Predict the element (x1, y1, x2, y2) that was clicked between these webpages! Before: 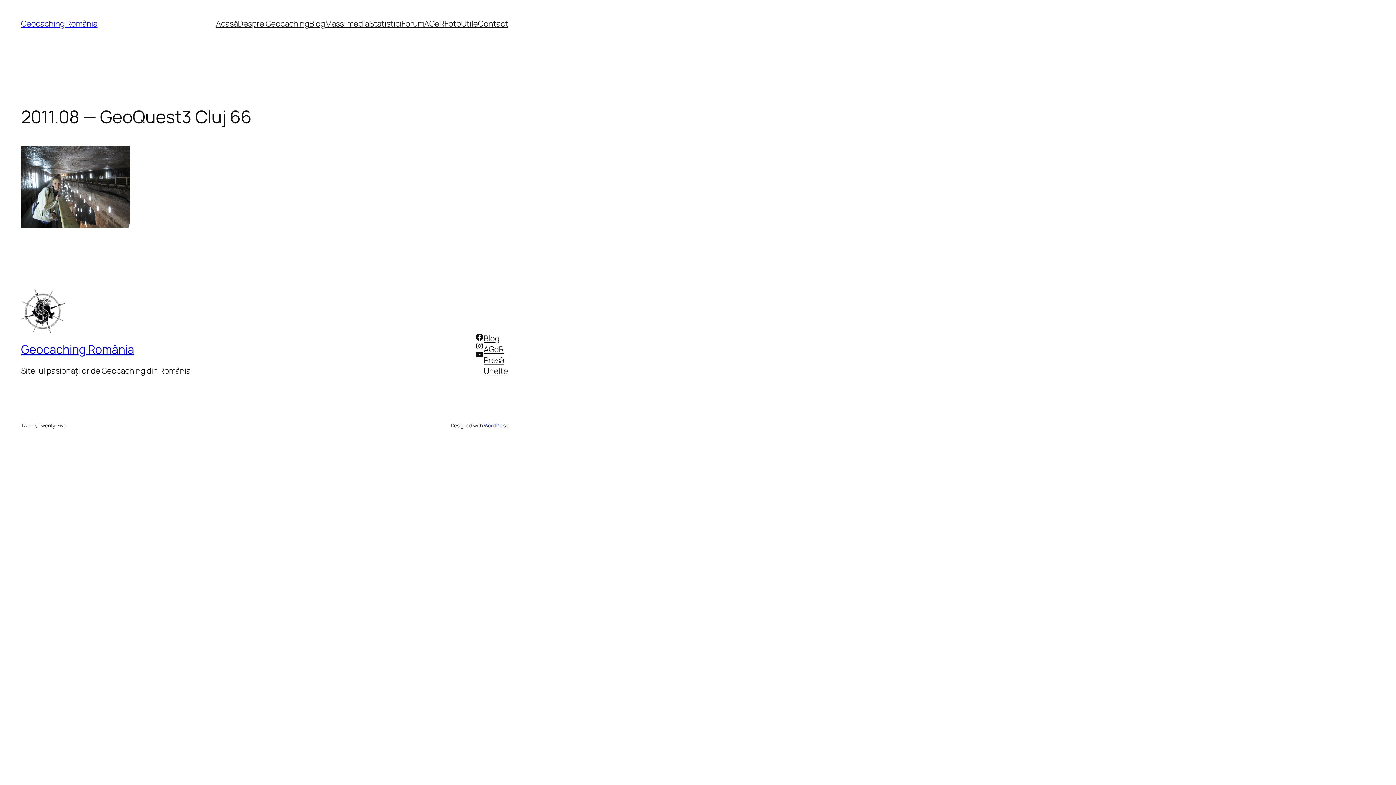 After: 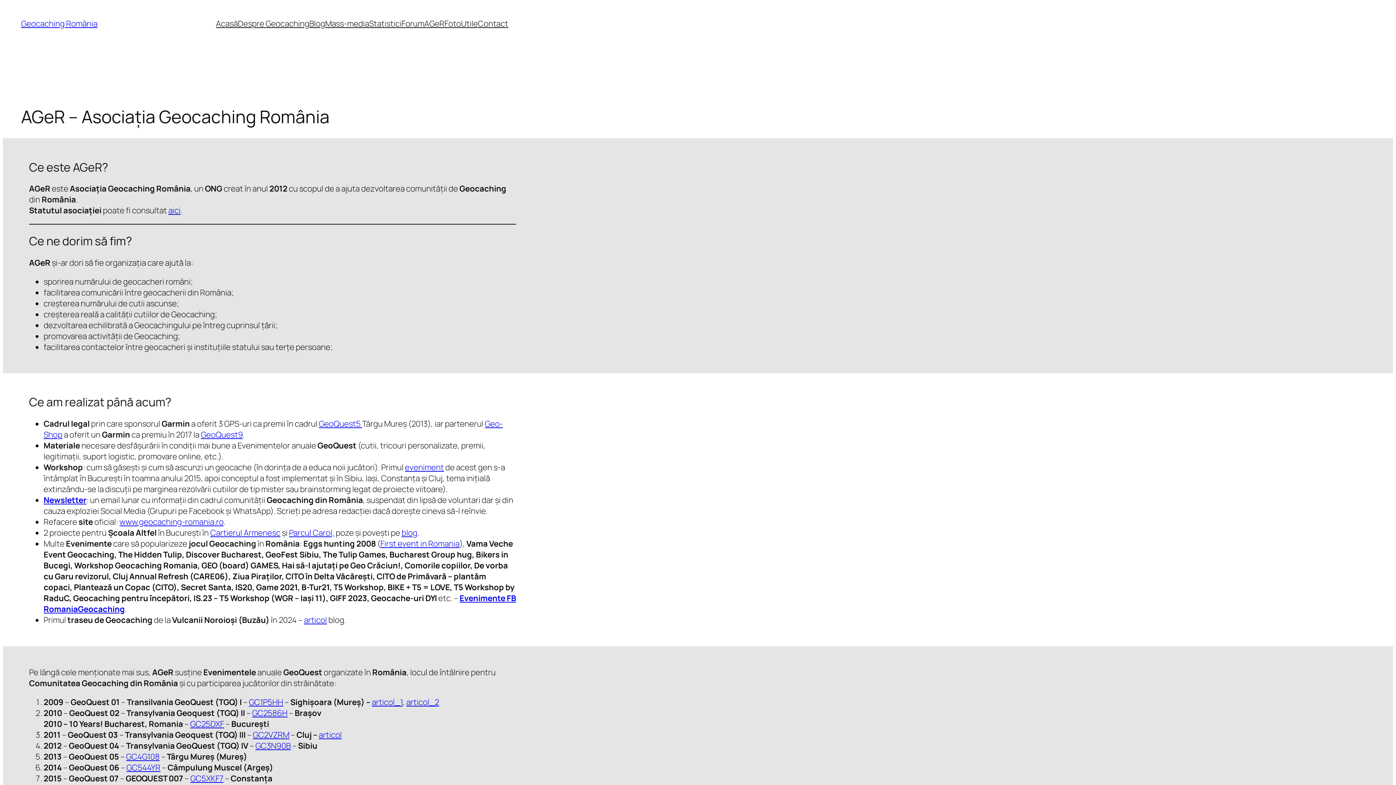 Action: label: AGeR bbox: (483, 344, 504, 355)